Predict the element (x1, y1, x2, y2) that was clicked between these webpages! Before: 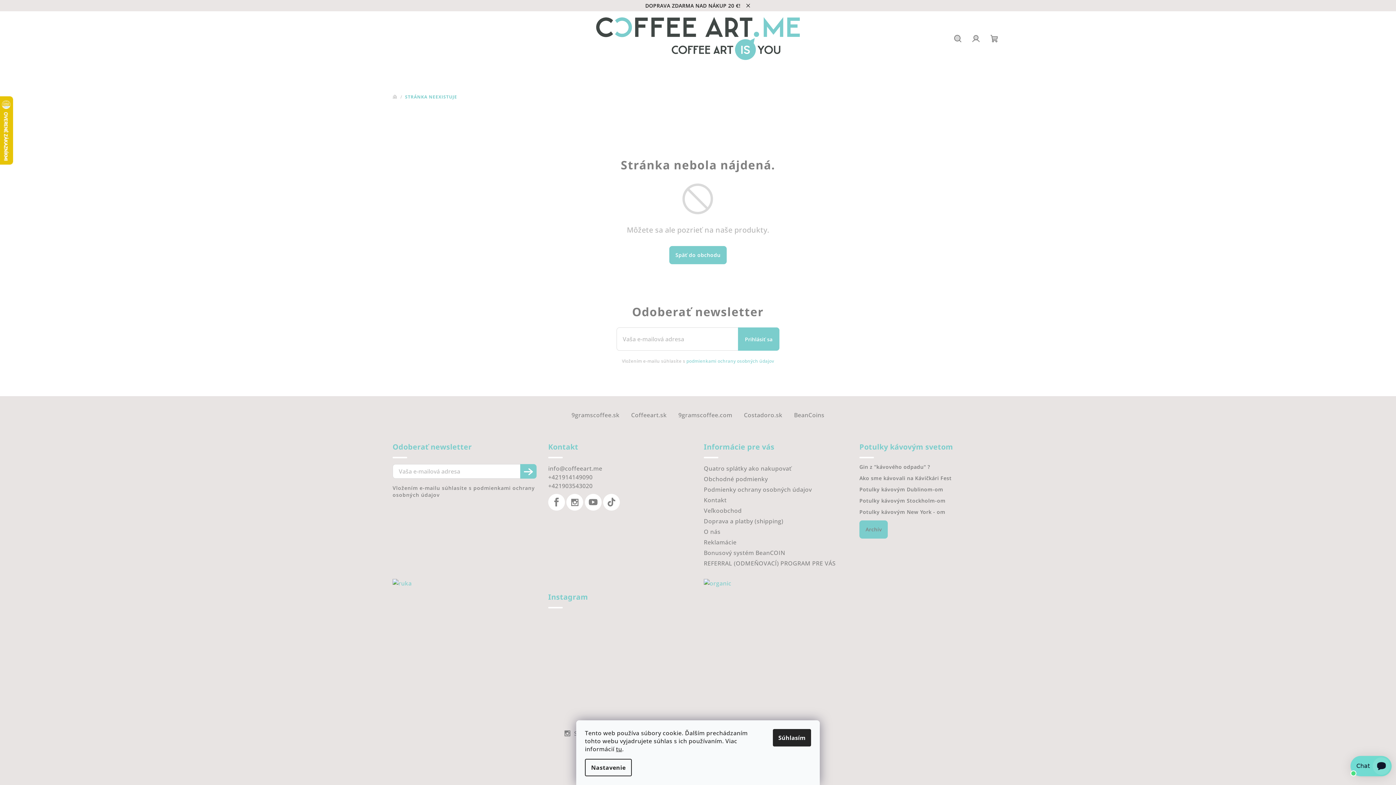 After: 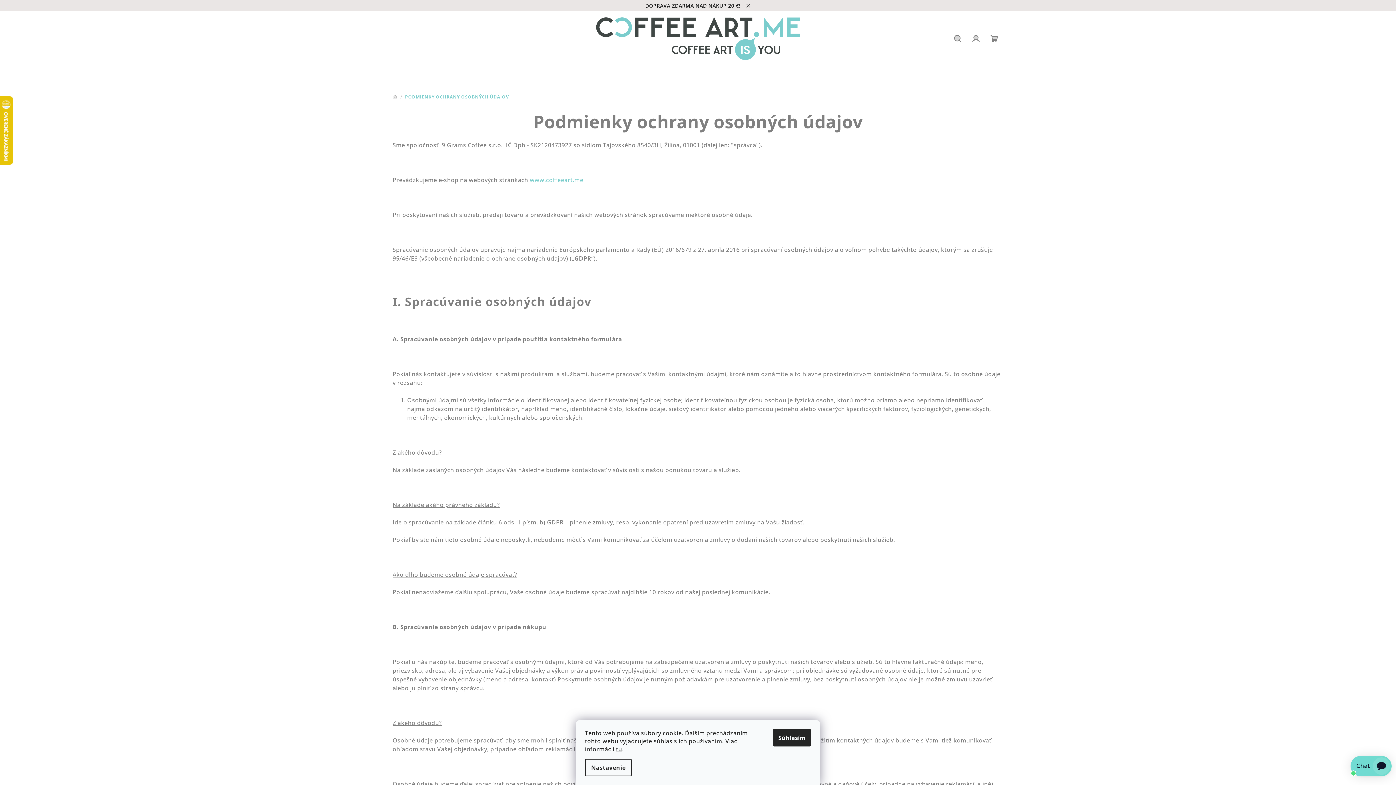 Action: bbox: (686, 358, 774, 364) label: podmienkami ochrany osobných údajov